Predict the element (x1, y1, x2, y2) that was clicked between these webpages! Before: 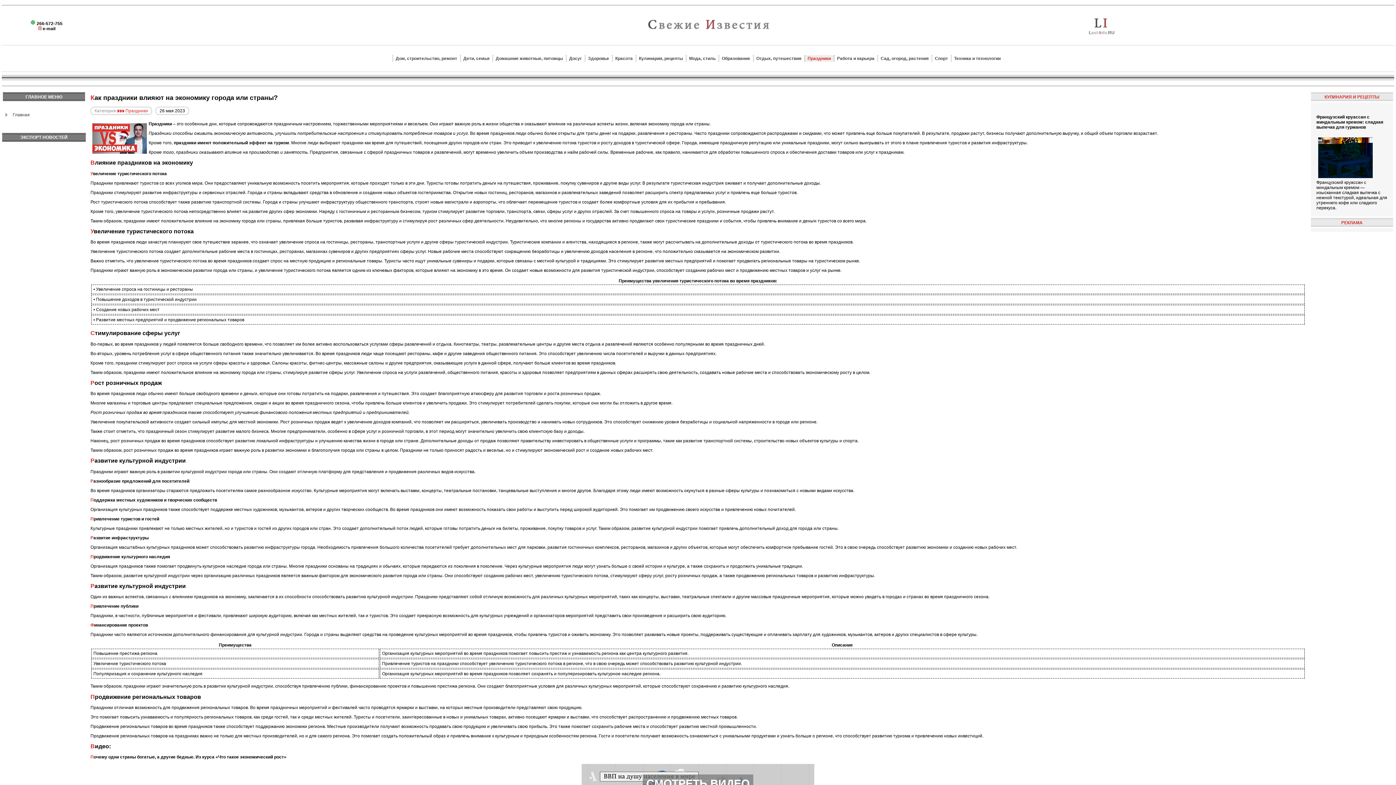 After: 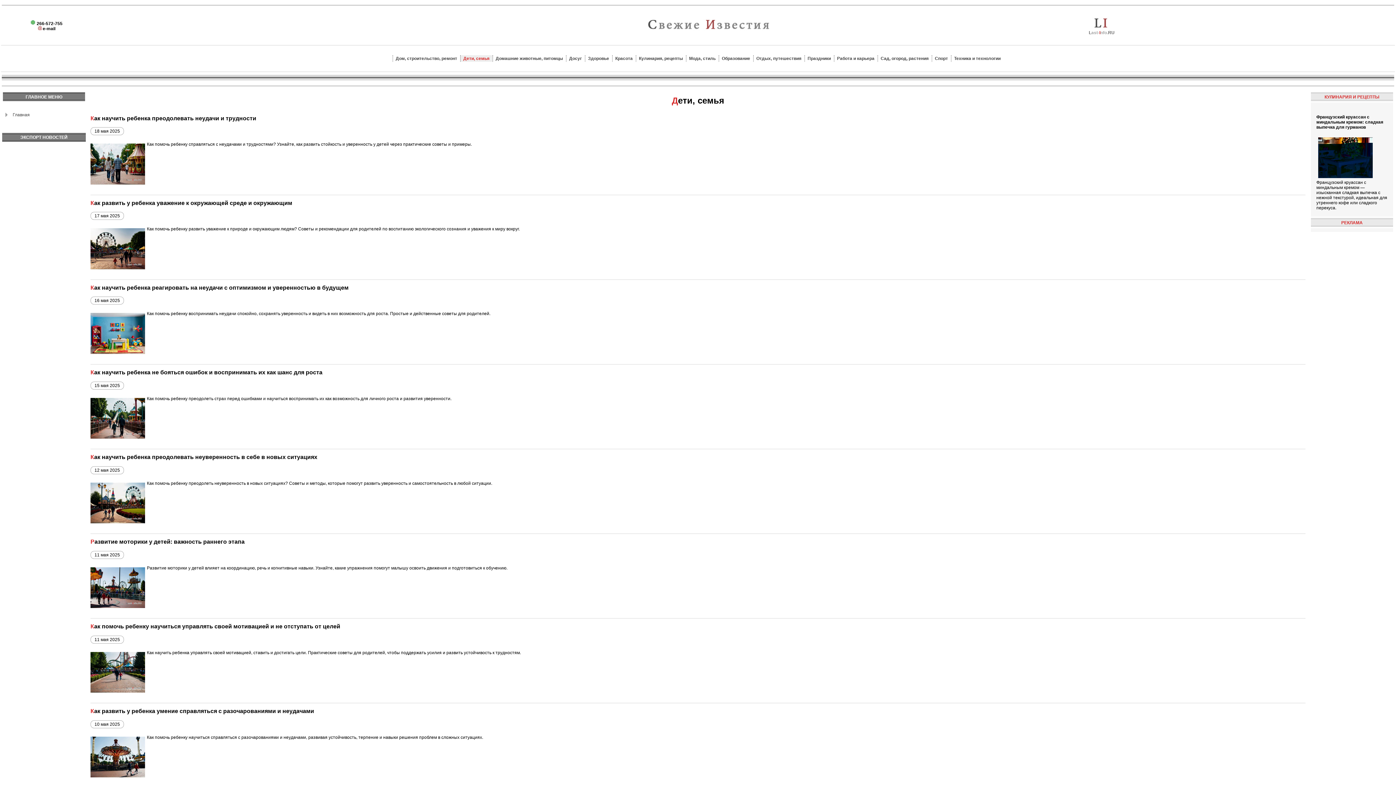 Action: bbox: (461, 55, 491, 61) label: Дети, семья